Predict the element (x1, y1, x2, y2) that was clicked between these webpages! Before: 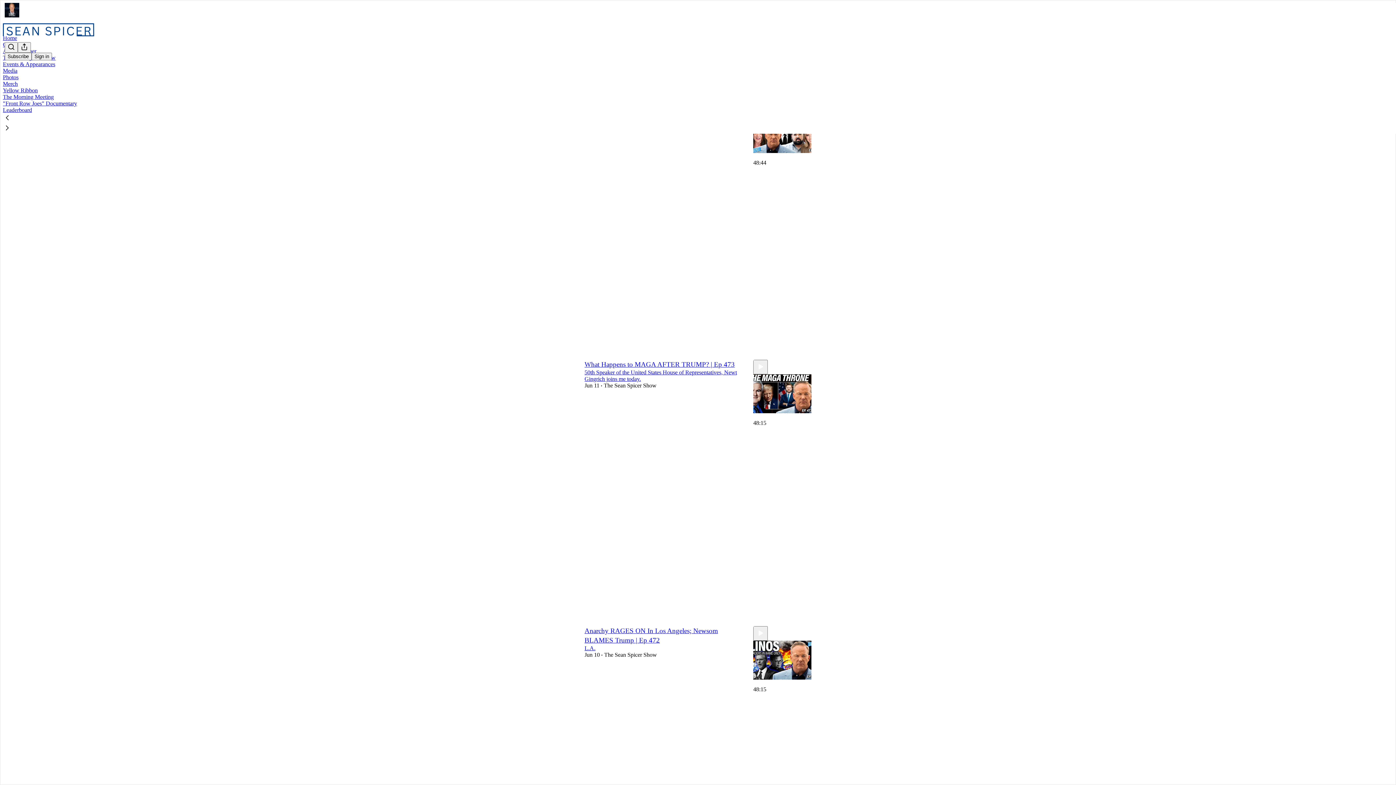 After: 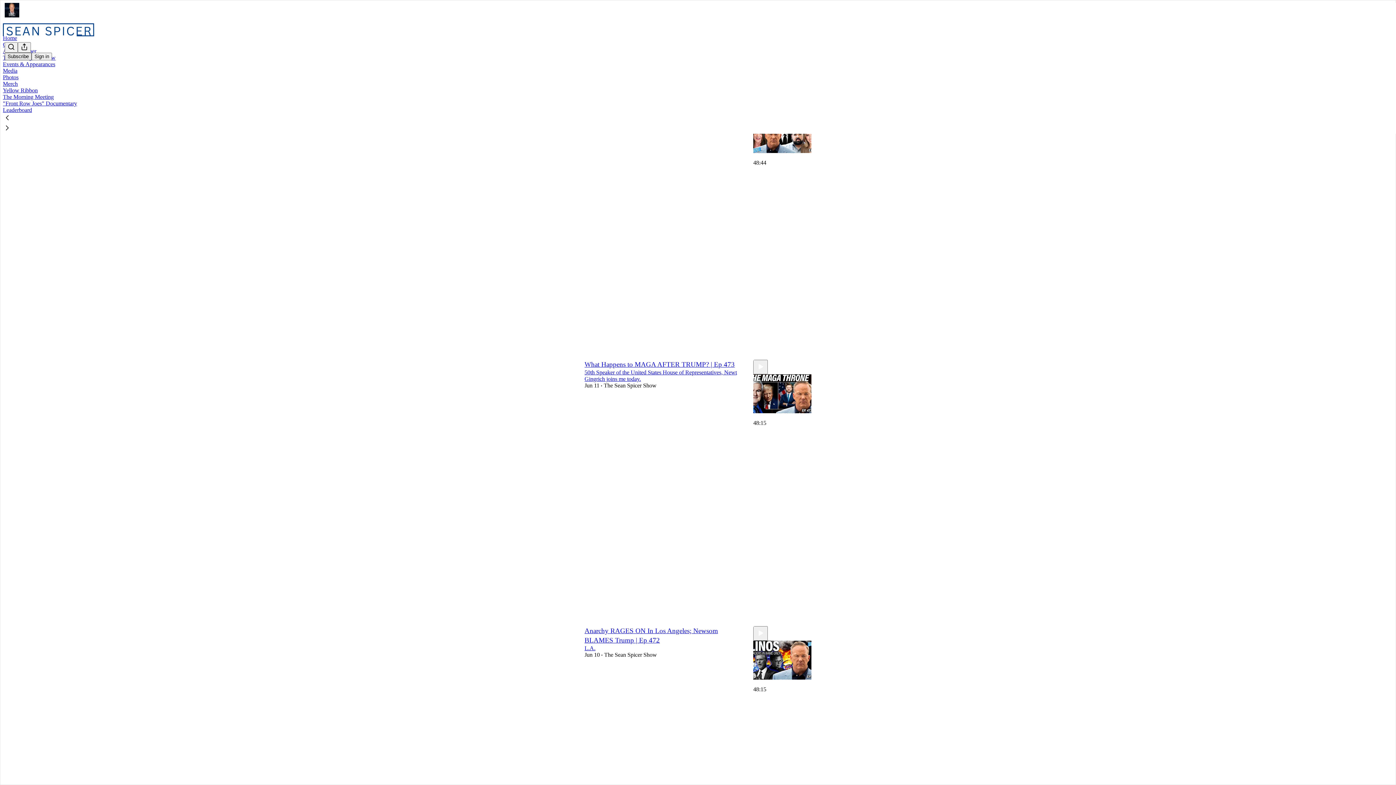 Action: label: Subscribe bbox: (4, 52, 31, 60)